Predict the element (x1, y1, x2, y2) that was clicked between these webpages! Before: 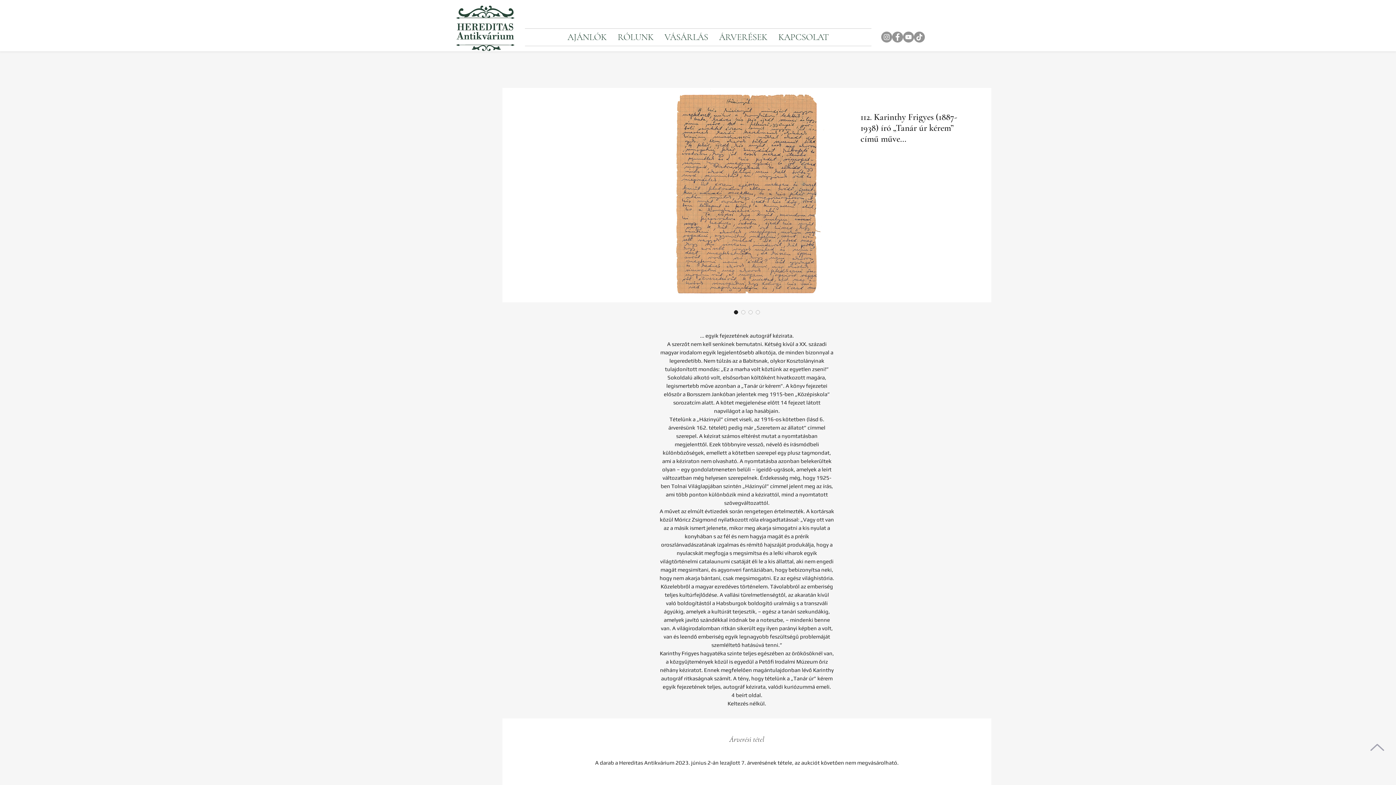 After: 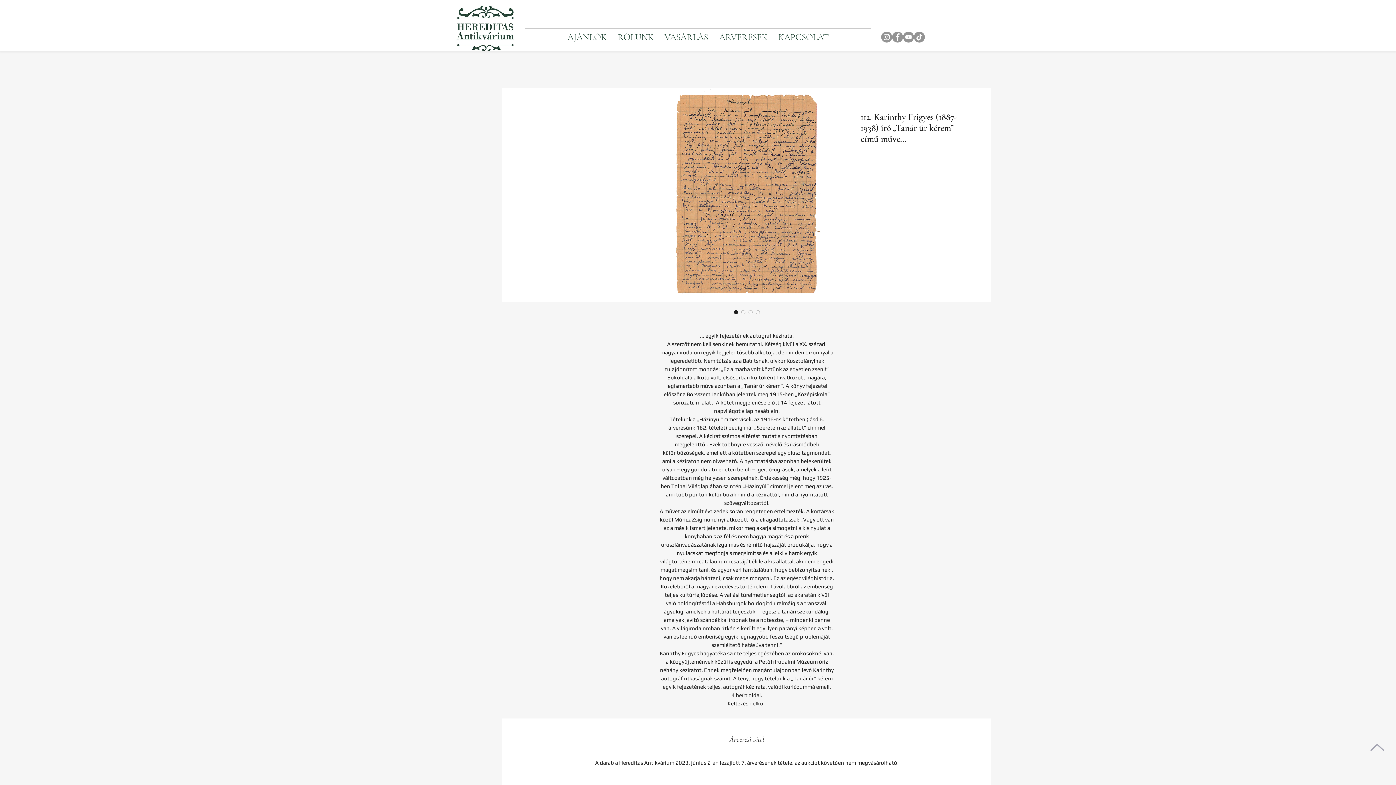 Action: label: TikTok  bbox: (914, 31, 925, 42)